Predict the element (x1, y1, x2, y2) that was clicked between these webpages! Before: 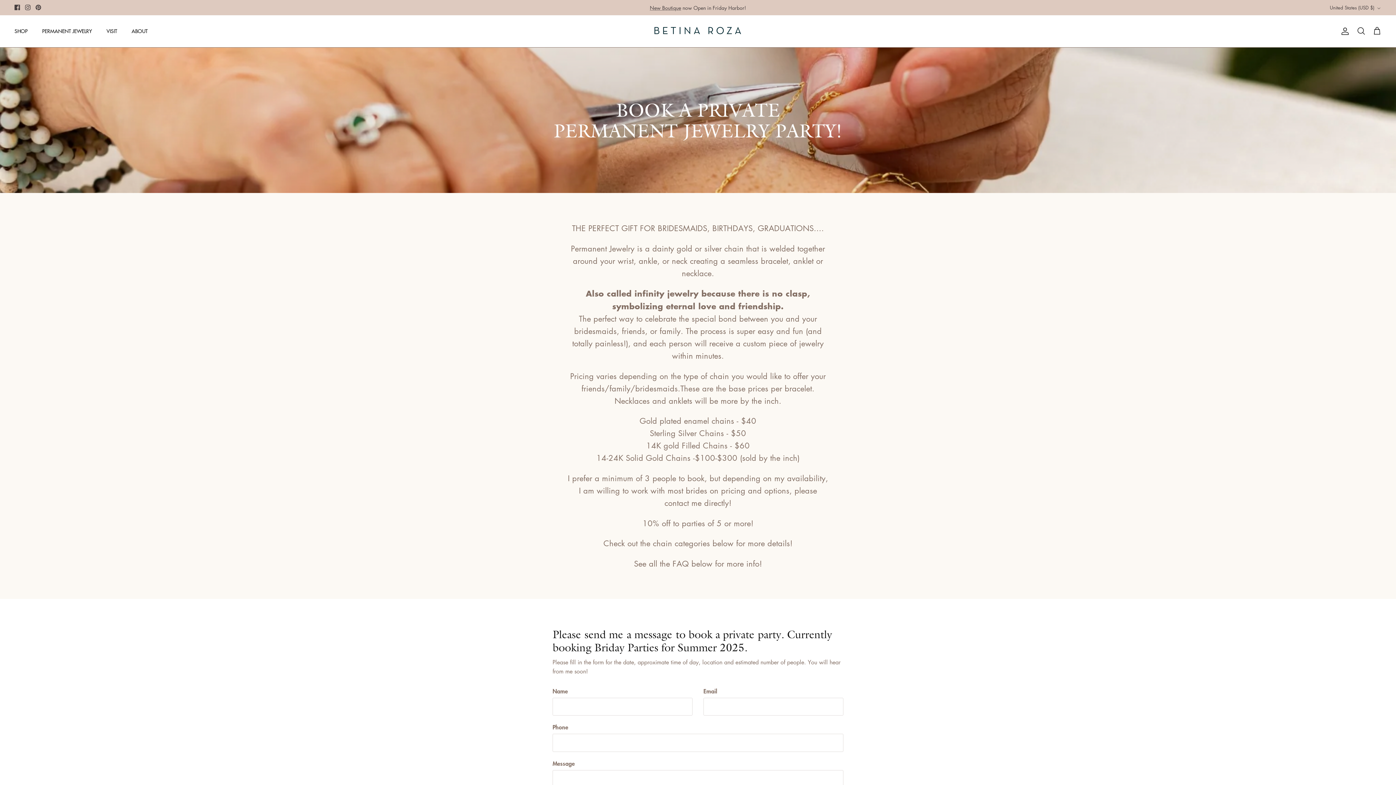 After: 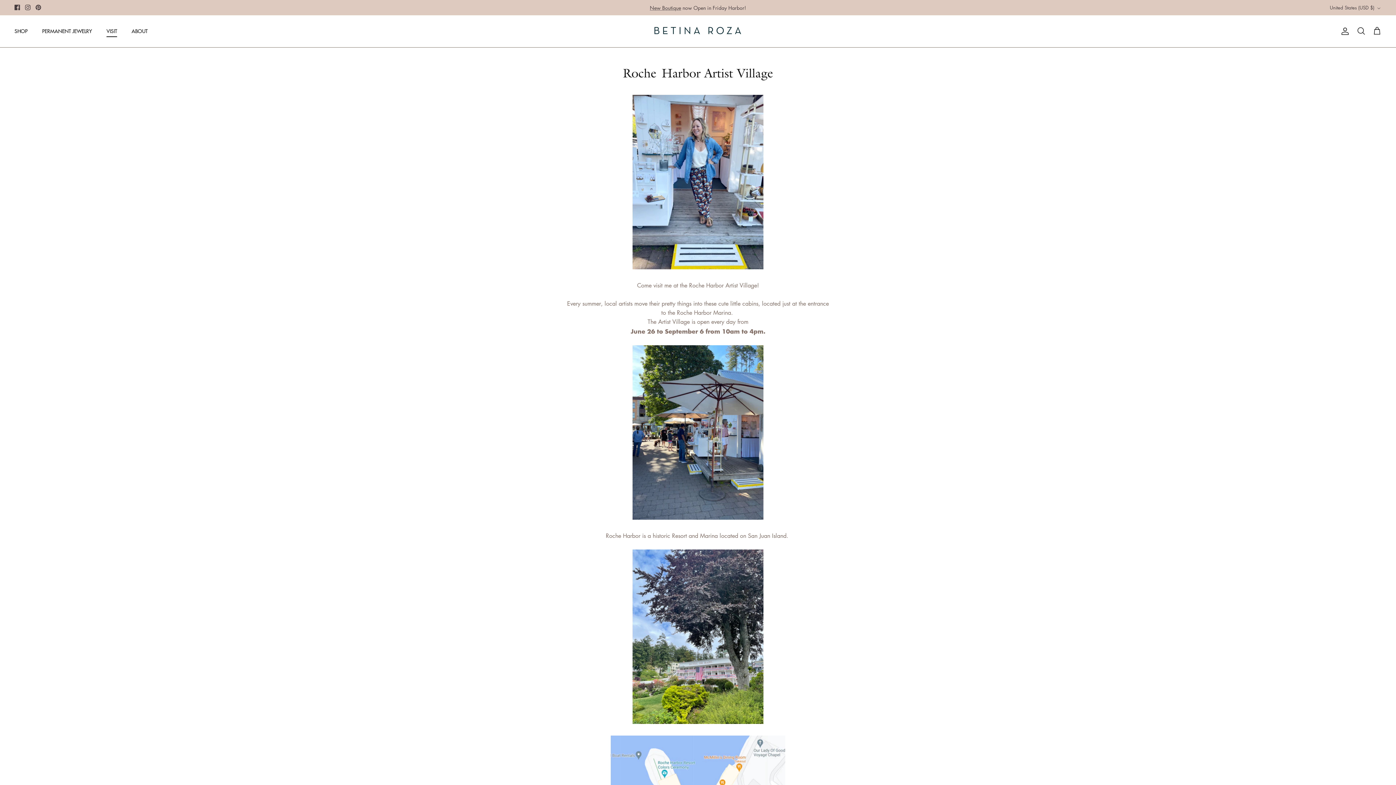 Action: bbox: (100, 19, 123, 43) label: VISIT